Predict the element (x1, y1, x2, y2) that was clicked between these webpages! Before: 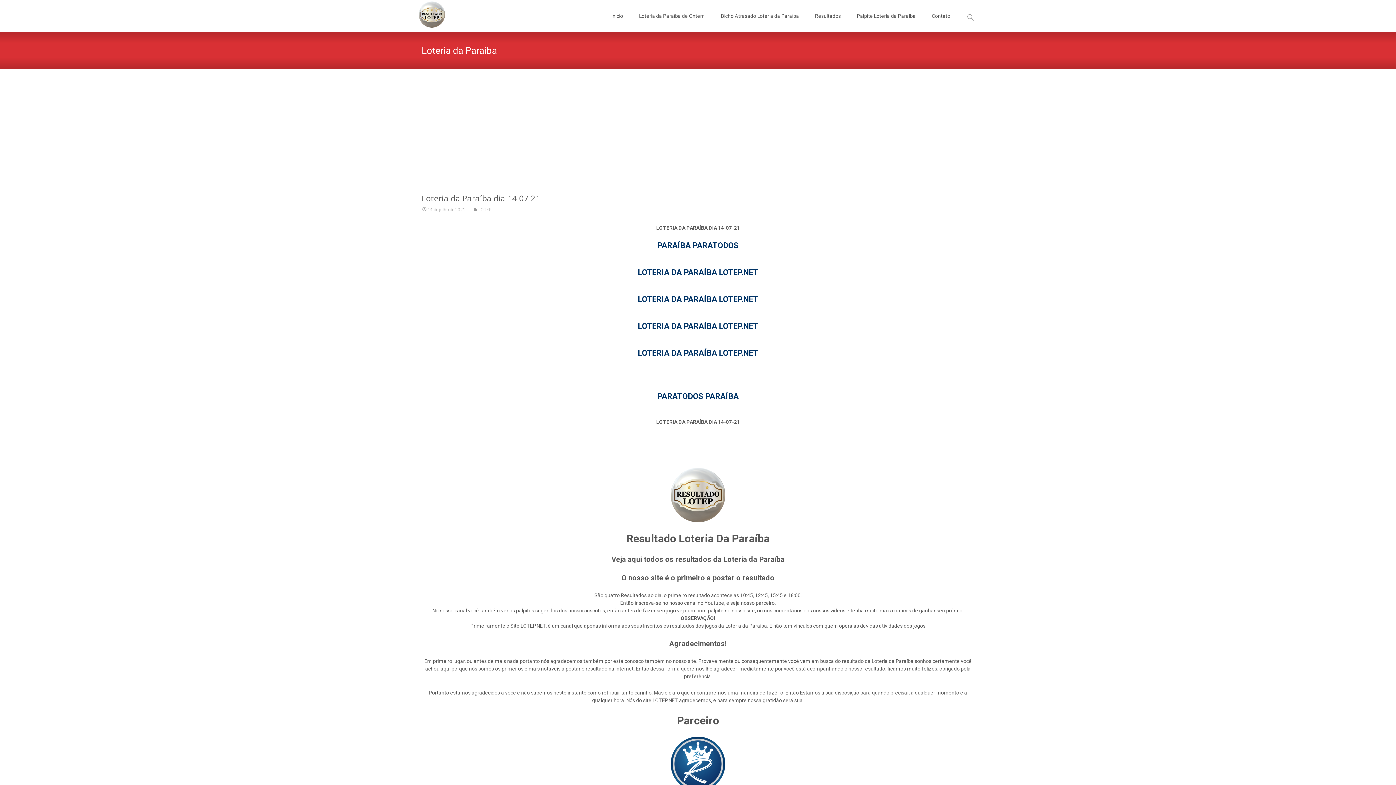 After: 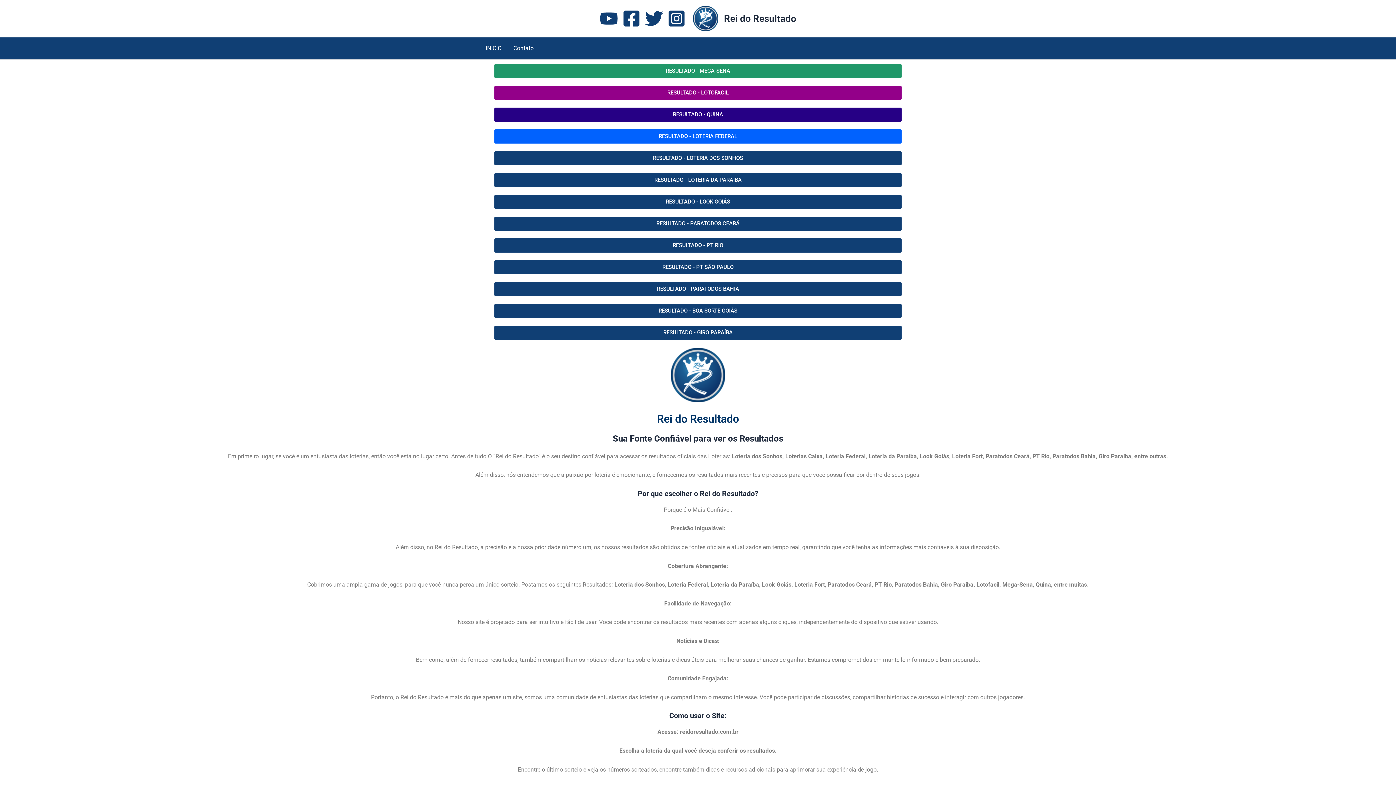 Action: bbox: (421, 737, 974, 791)